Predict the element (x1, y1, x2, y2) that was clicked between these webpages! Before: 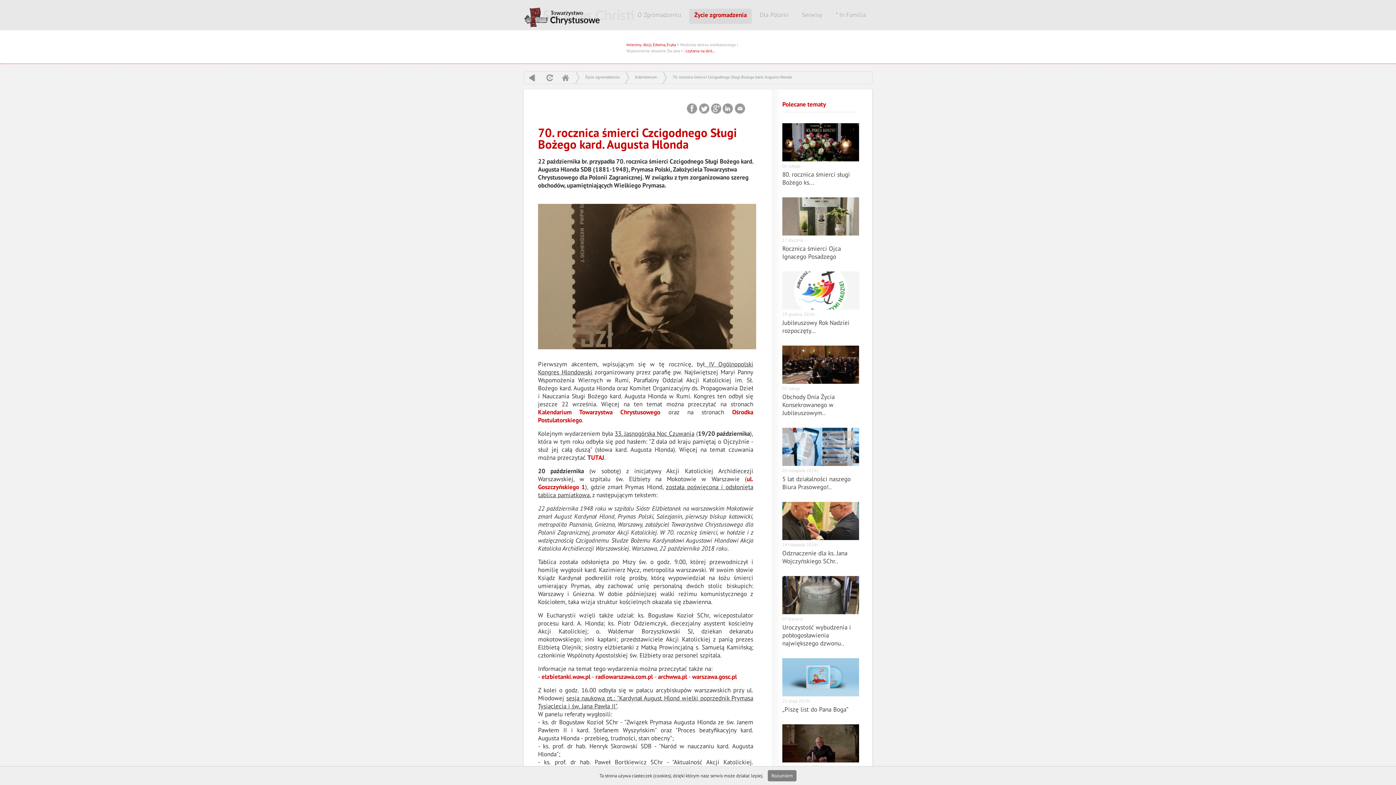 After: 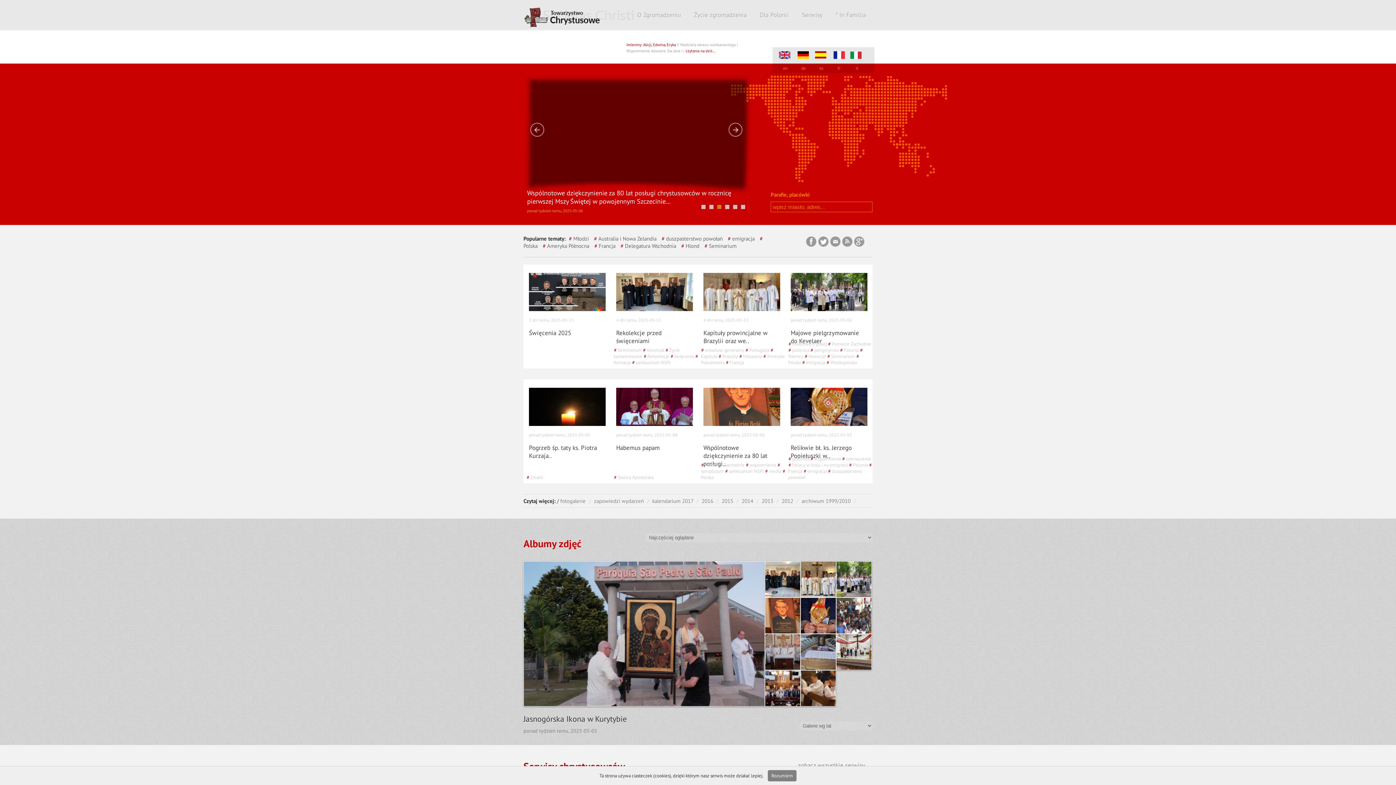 Action: label: Home bbox: (561, 71, 569, 83)